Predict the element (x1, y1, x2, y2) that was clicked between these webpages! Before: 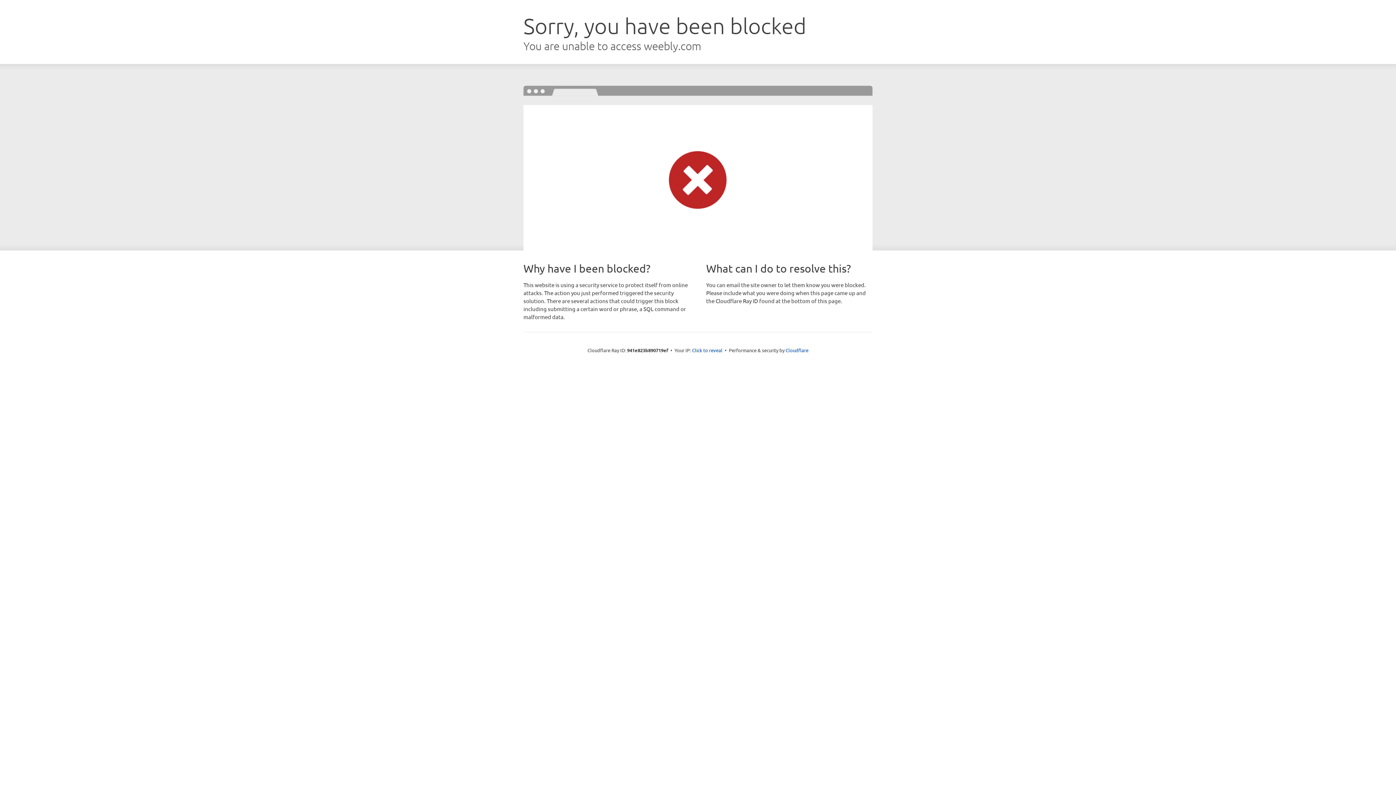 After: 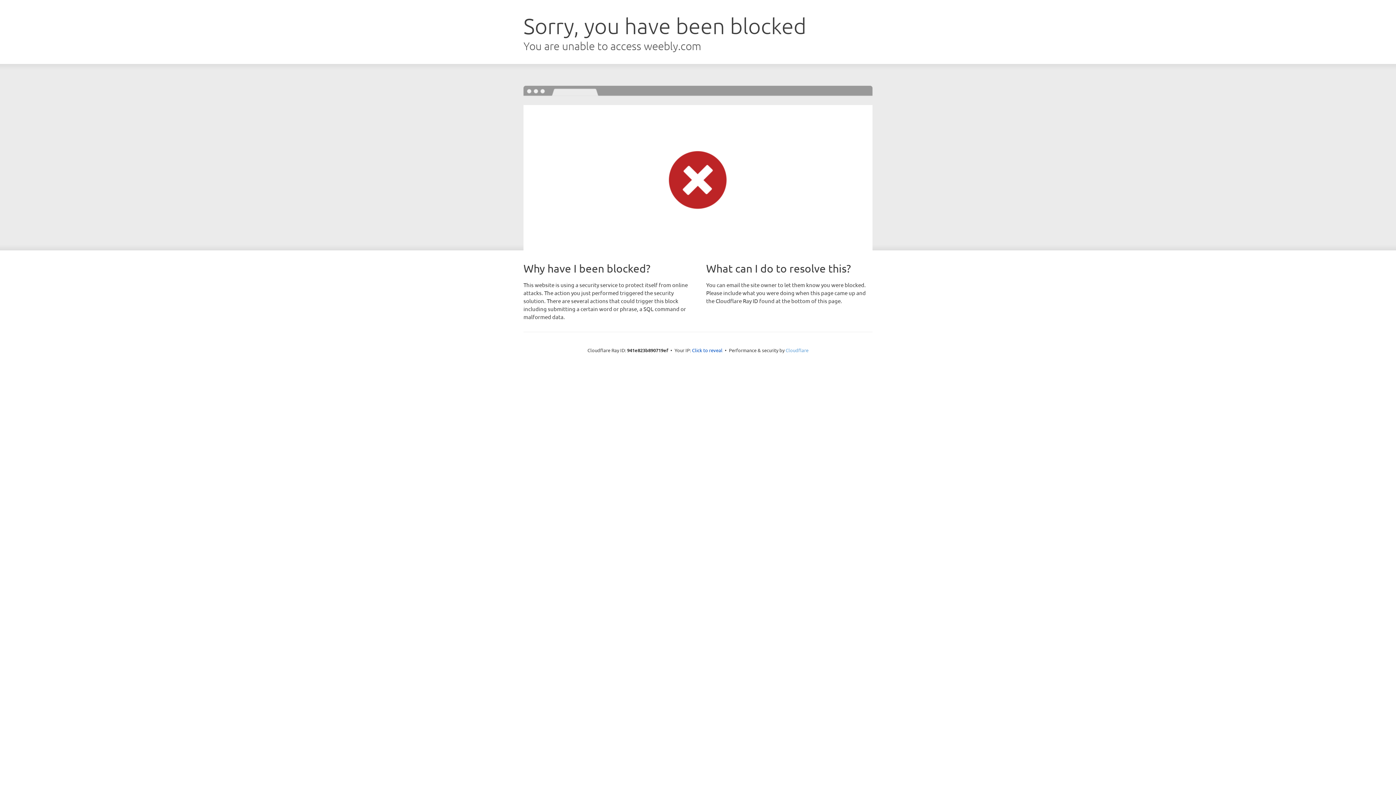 Action: label: Cloudflare bbox: (785, 347, 808, 353)